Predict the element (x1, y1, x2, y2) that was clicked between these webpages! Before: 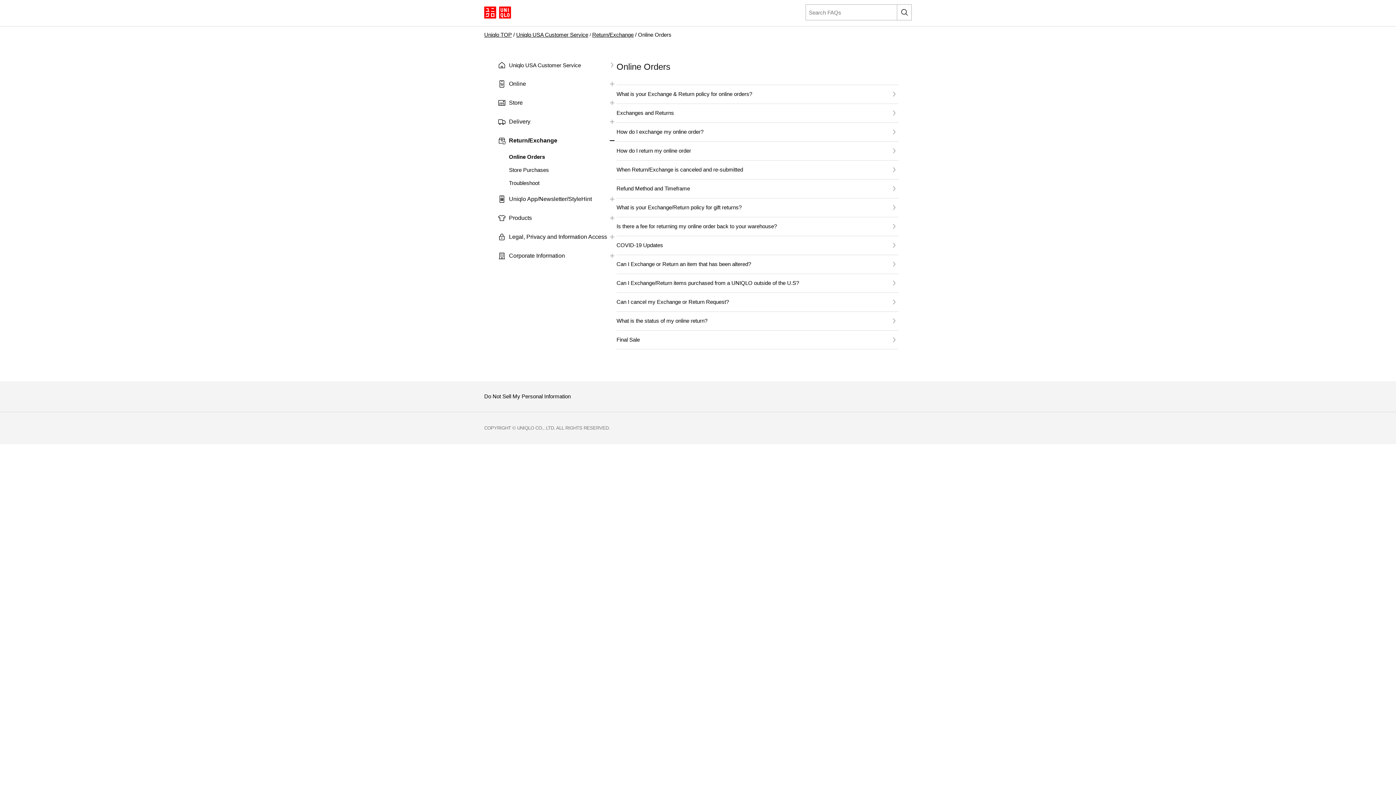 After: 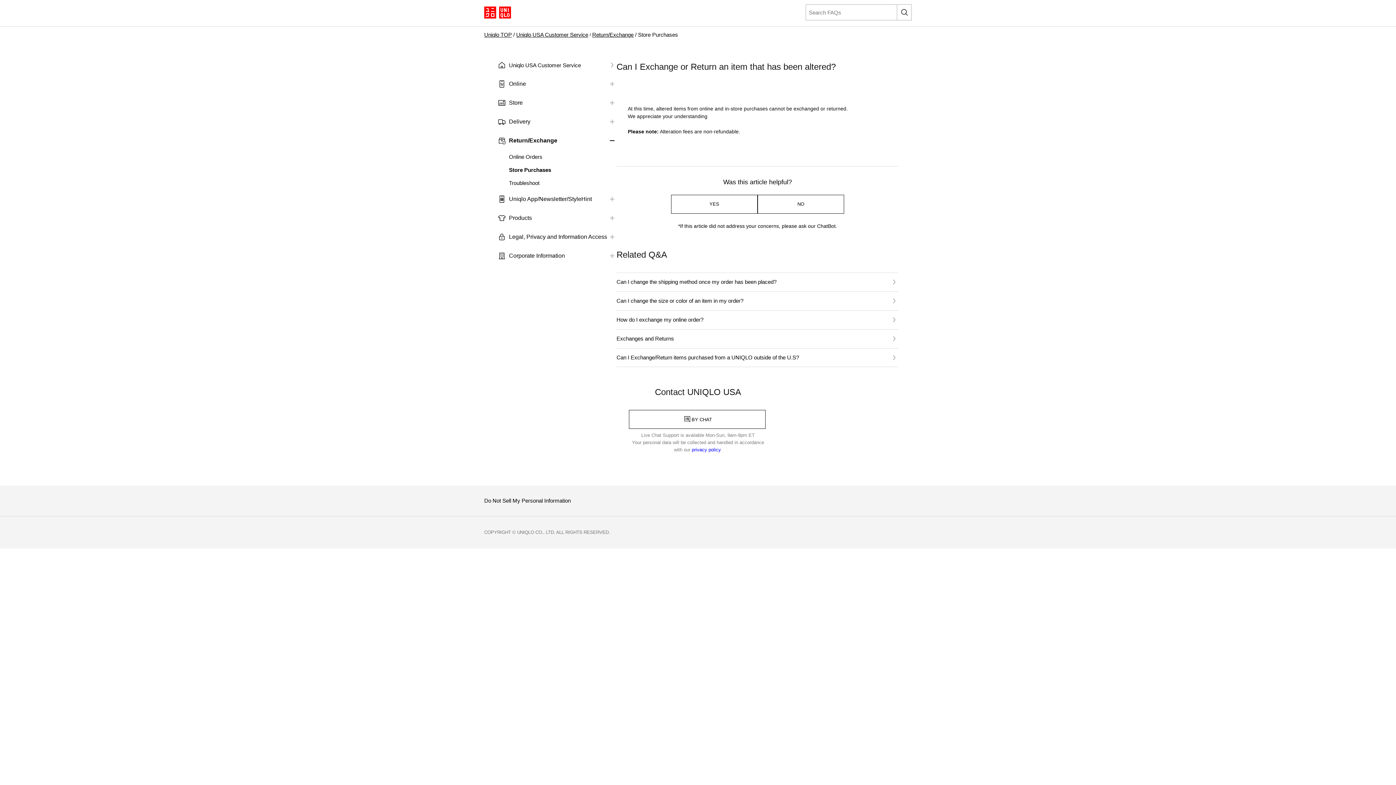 Action: label: Can I Exchange or Return an item that has been altered? bbox: (616, 260, 898, 268)